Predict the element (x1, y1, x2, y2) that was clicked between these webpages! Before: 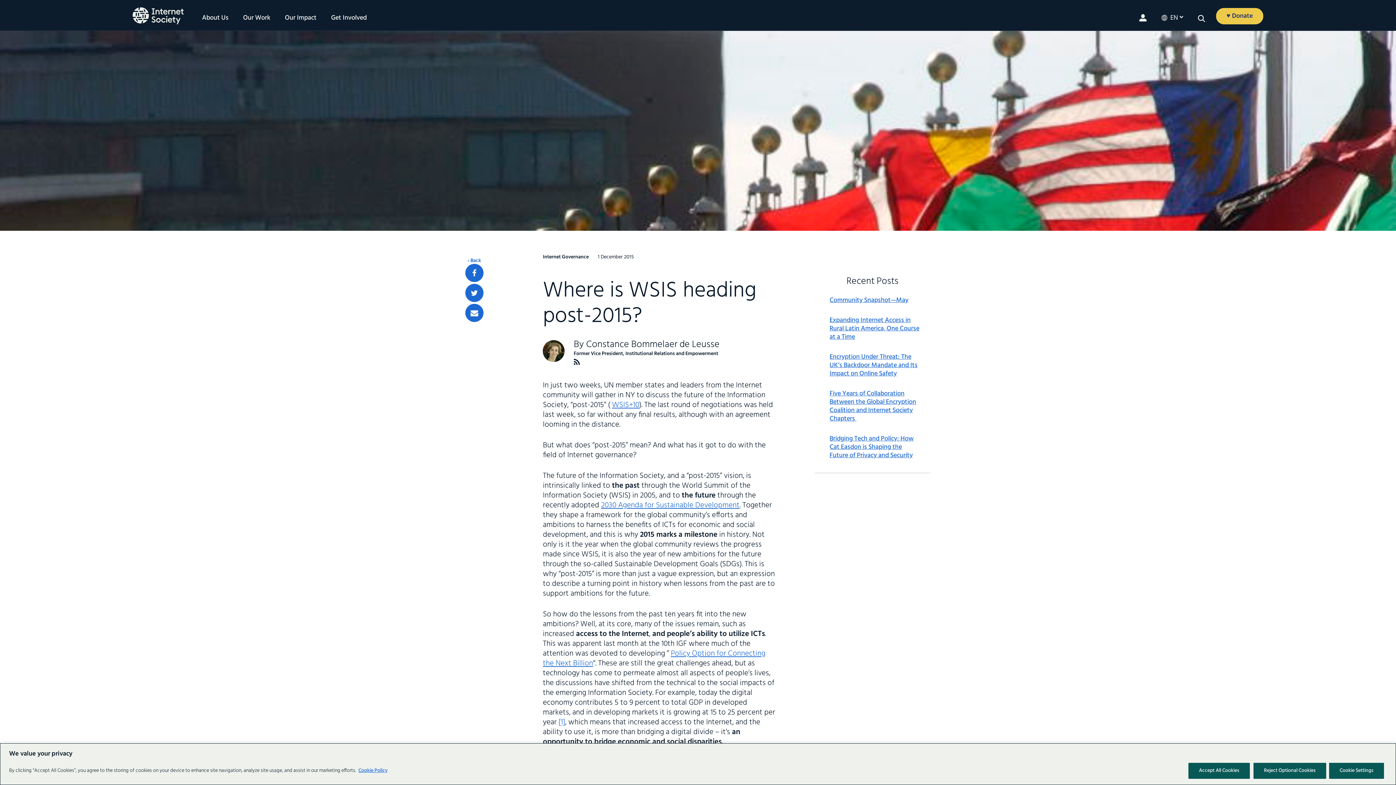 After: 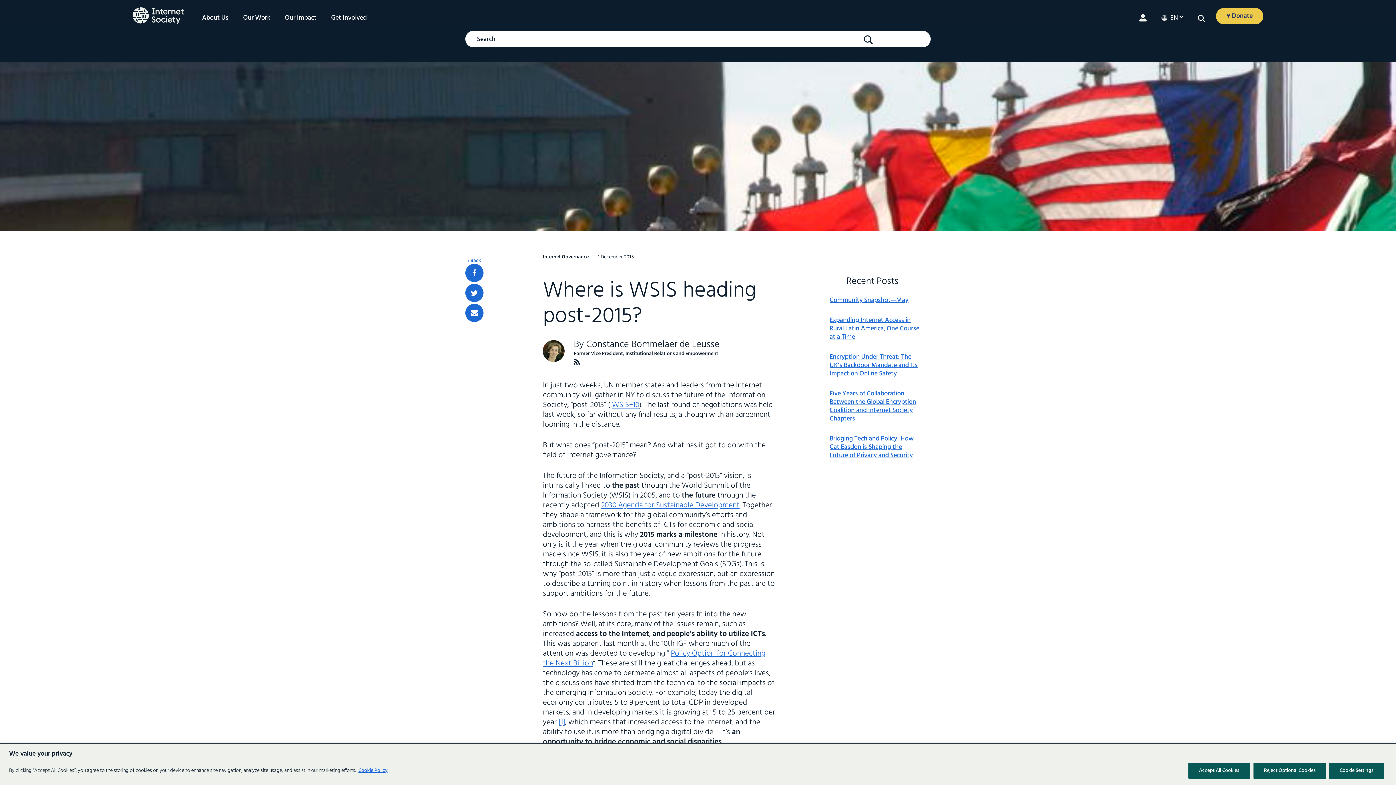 Action: label: Search bbox: (1198, 14, 1205, 22)